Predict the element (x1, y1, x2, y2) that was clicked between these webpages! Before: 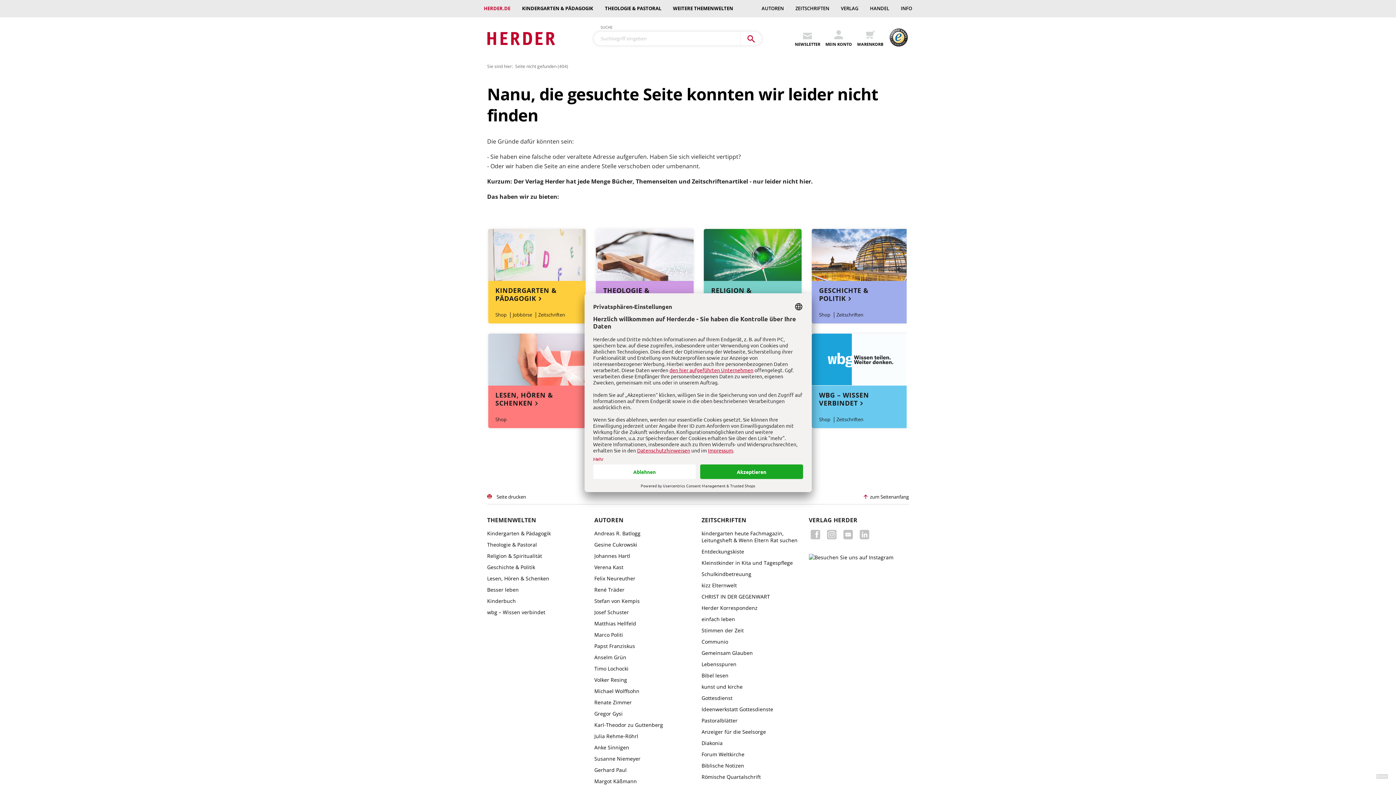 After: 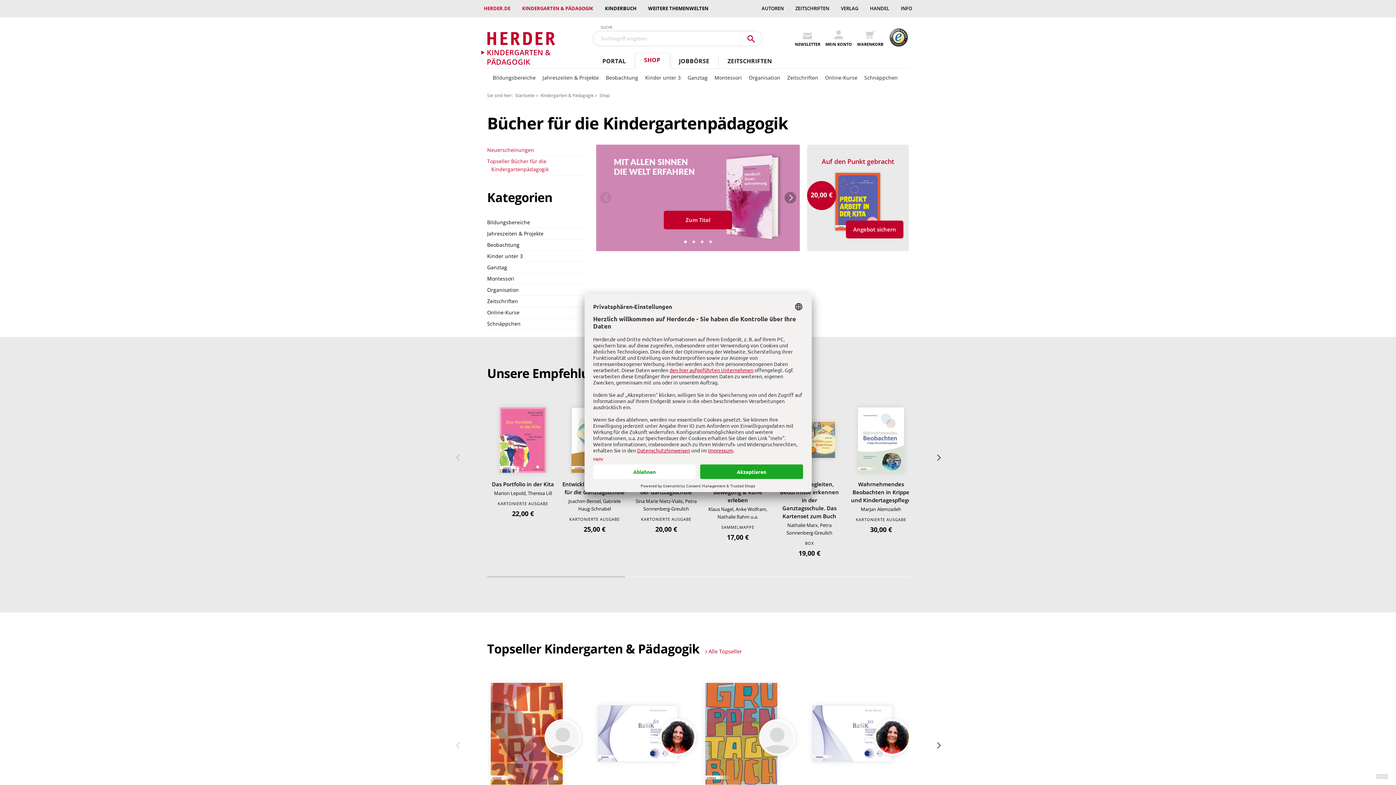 Action: bbox: (495, 306, 507, 323) label: Shop